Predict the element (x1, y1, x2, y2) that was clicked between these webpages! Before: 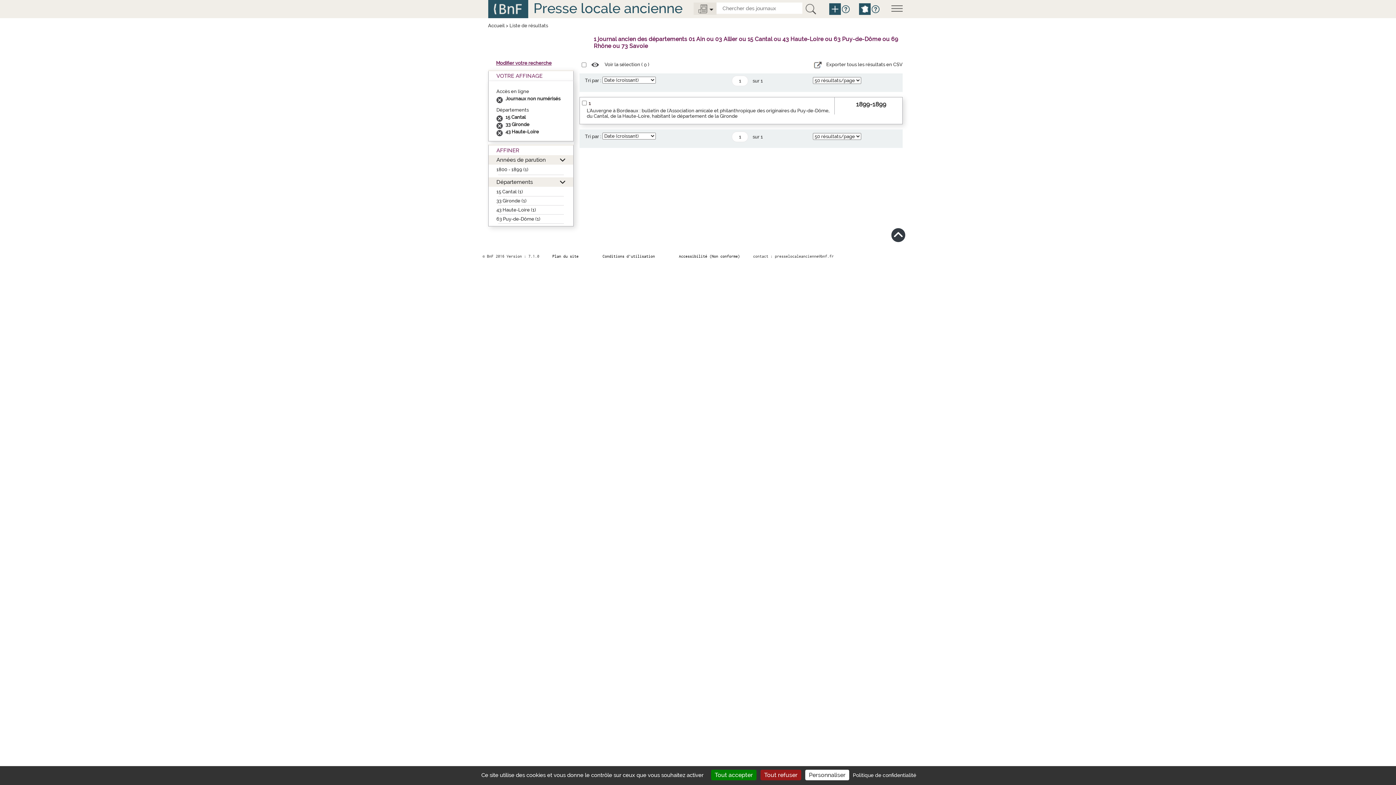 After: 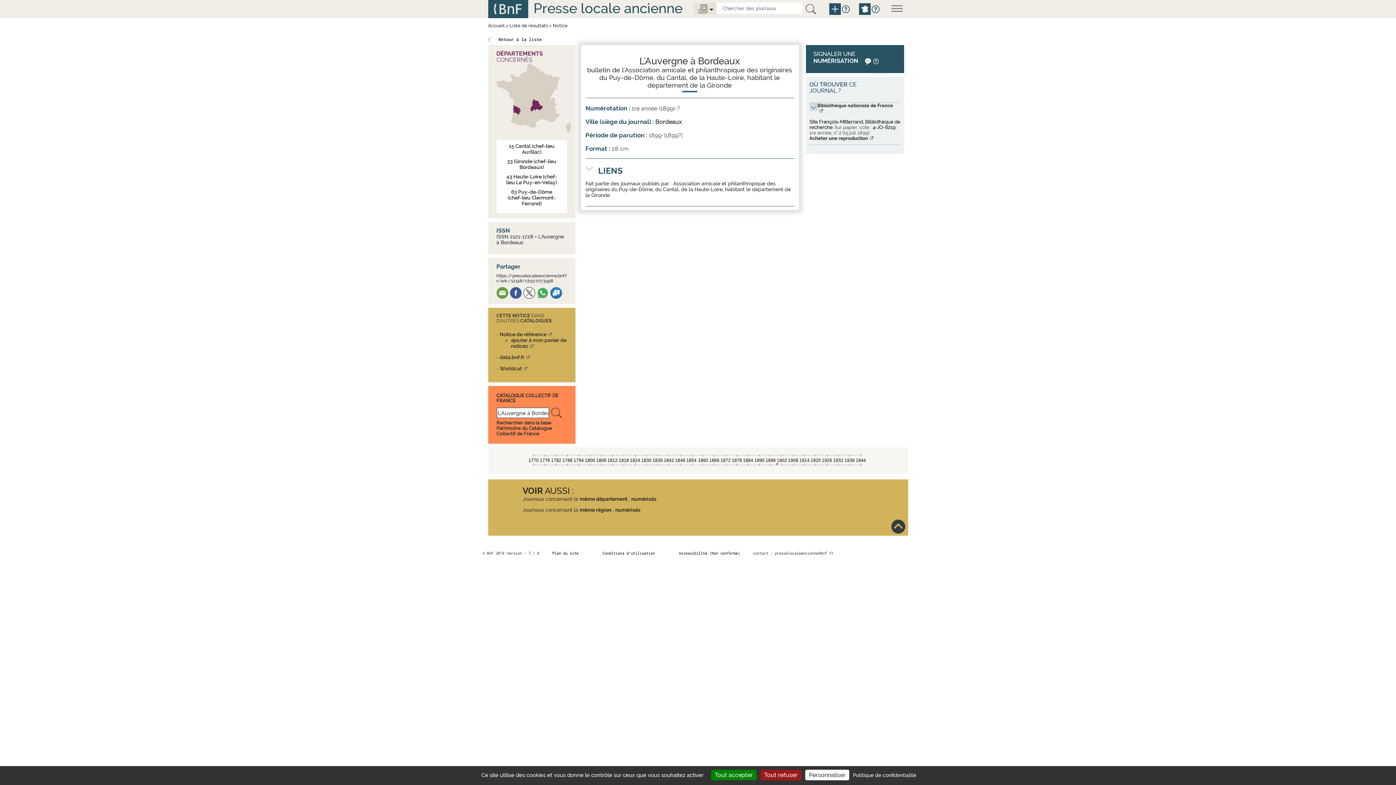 Action: label: L'Auvergne à Bordeaux : bulletin de l'Association amicale et philanthropique des originaires du Puy-de-Dôme, du Cantal, de la Haute-Loire, habitant le département de la Gironde bbox: (586, 108, 829, 118)